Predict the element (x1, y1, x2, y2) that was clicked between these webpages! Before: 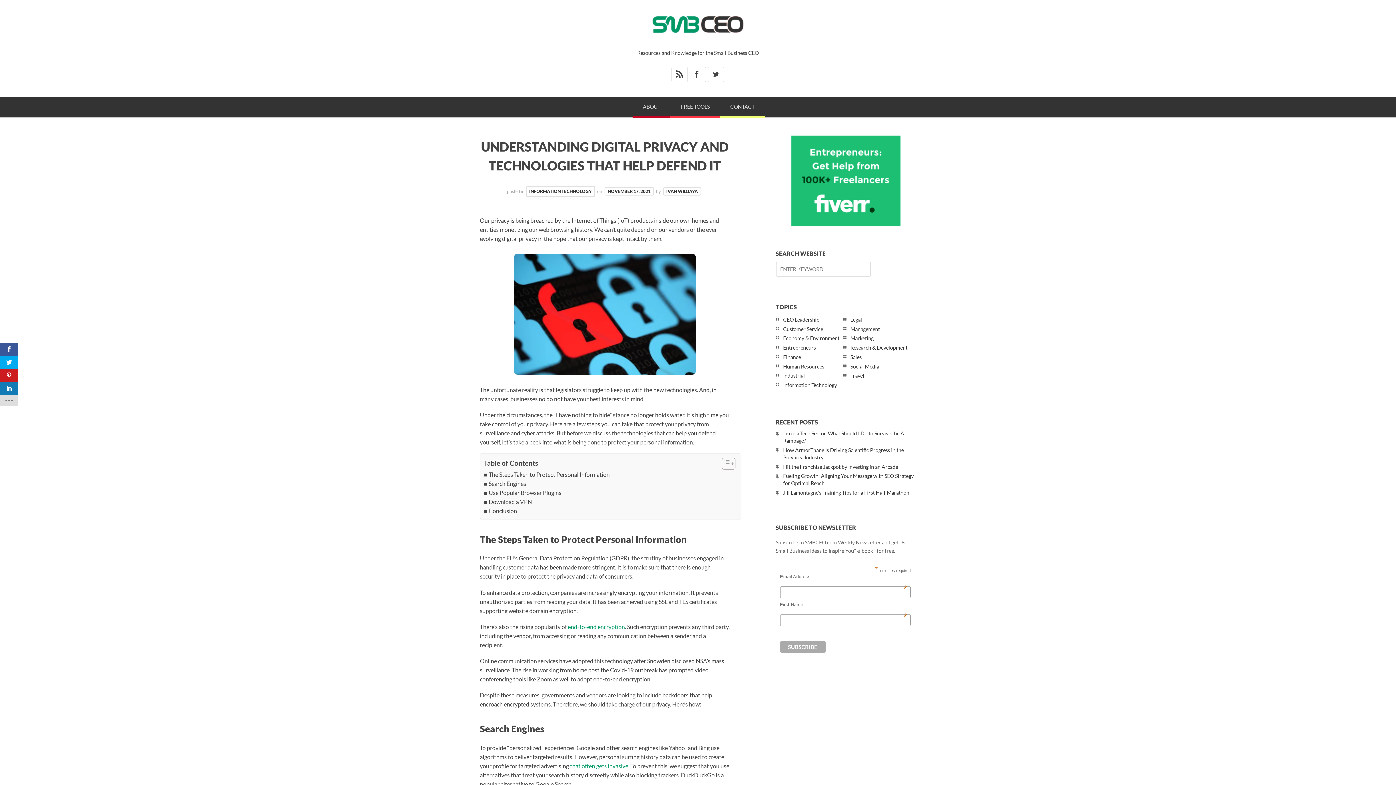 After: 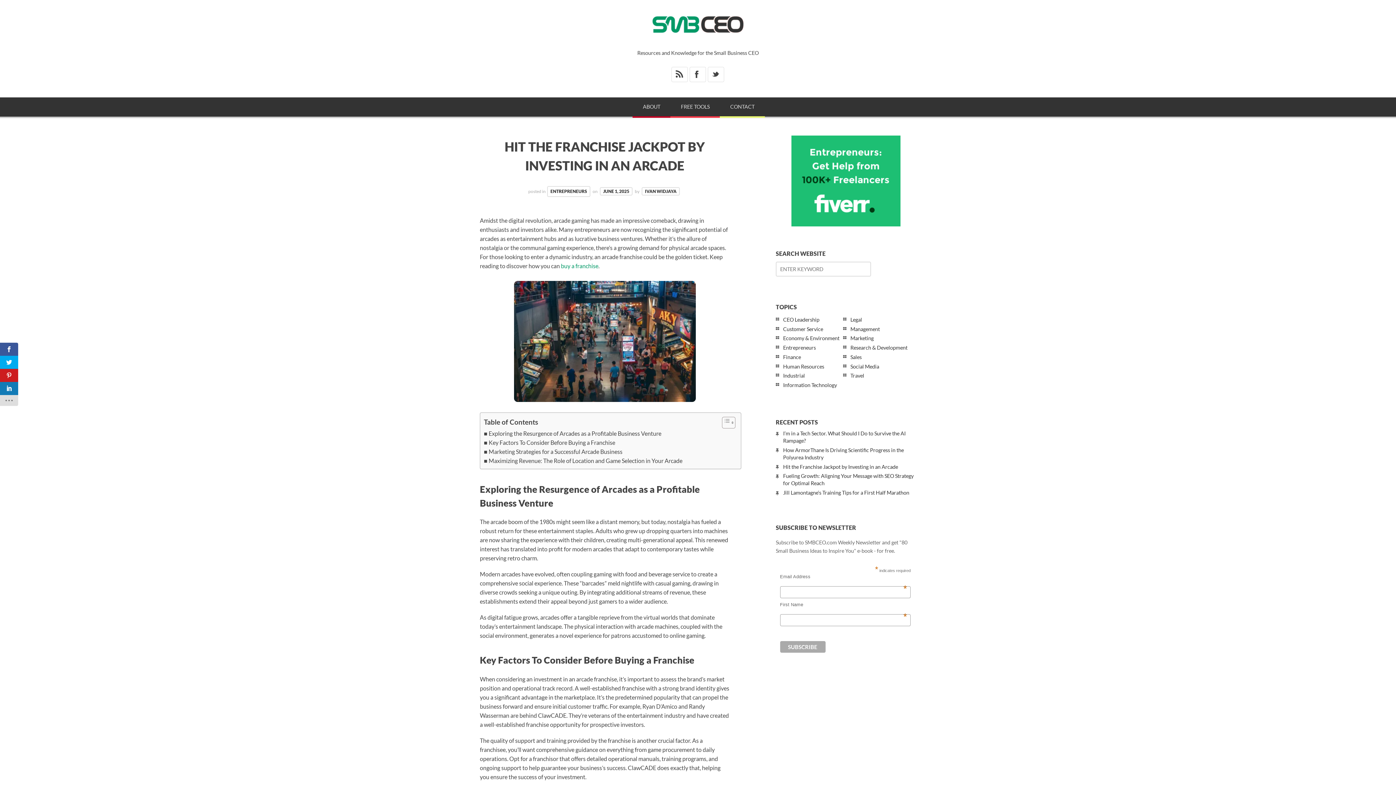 Action: label: Hit the Franchise Jackpot by Investing in an Arcade bbox: (783, 463, 898, 470)